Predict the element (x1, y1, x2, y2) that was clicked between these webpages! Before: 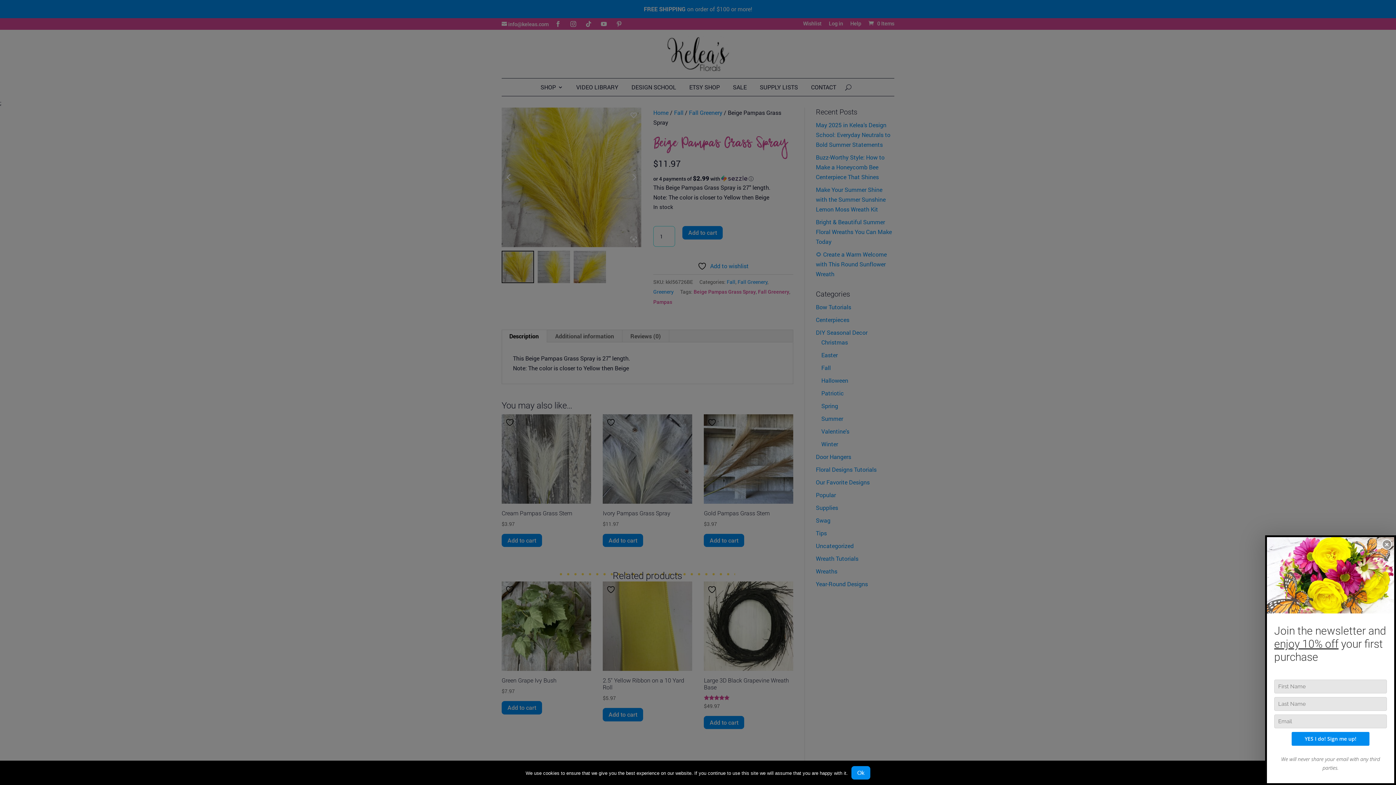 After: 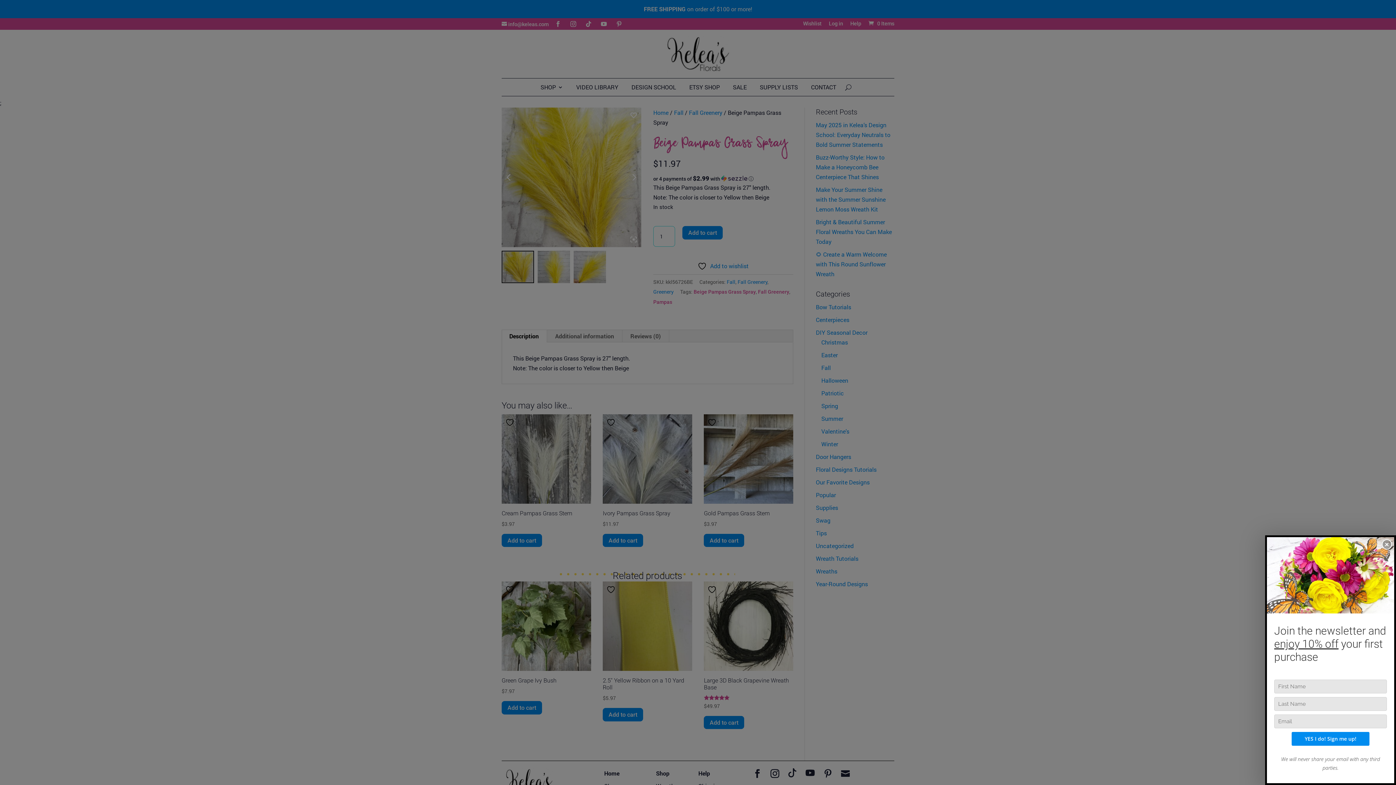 Action: bbox: (851, 766, 870, 780) label: Ok